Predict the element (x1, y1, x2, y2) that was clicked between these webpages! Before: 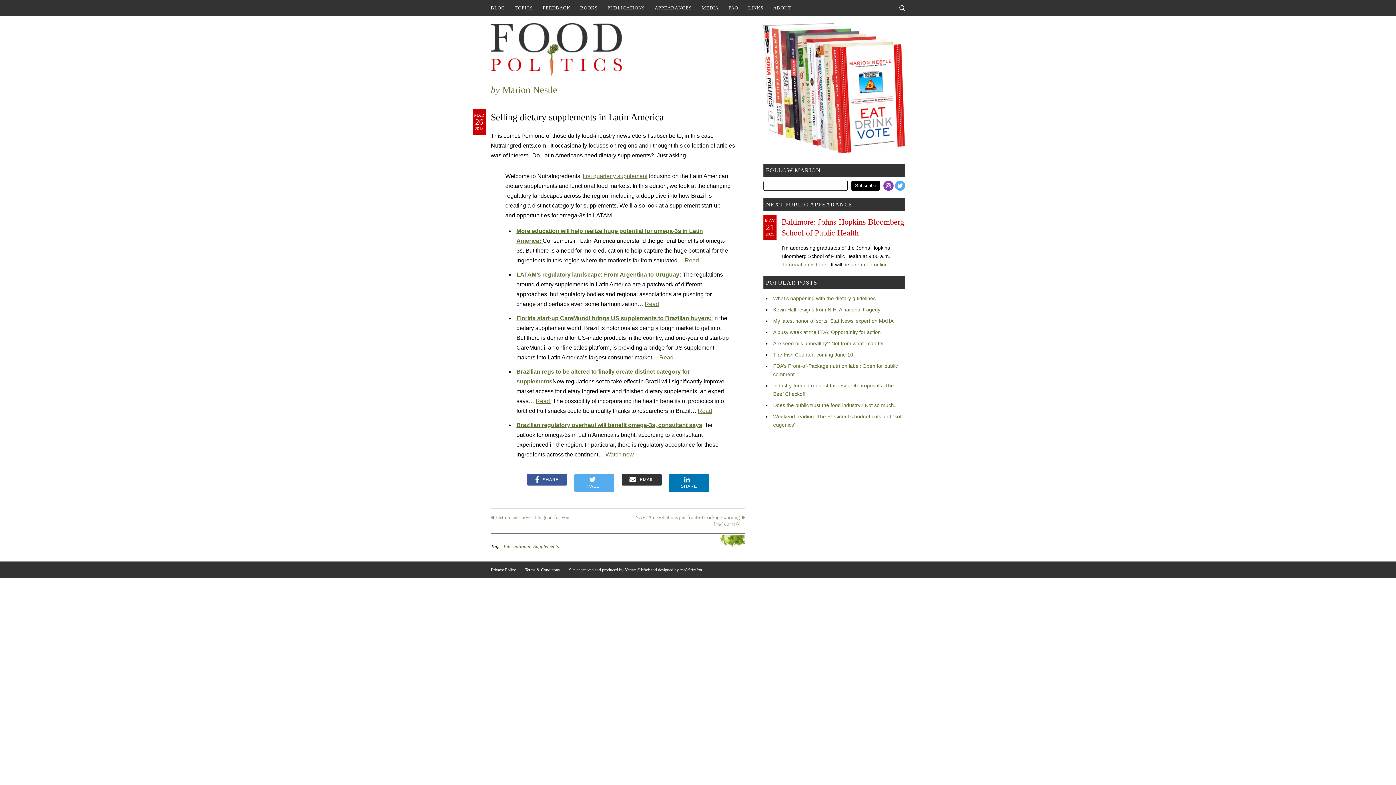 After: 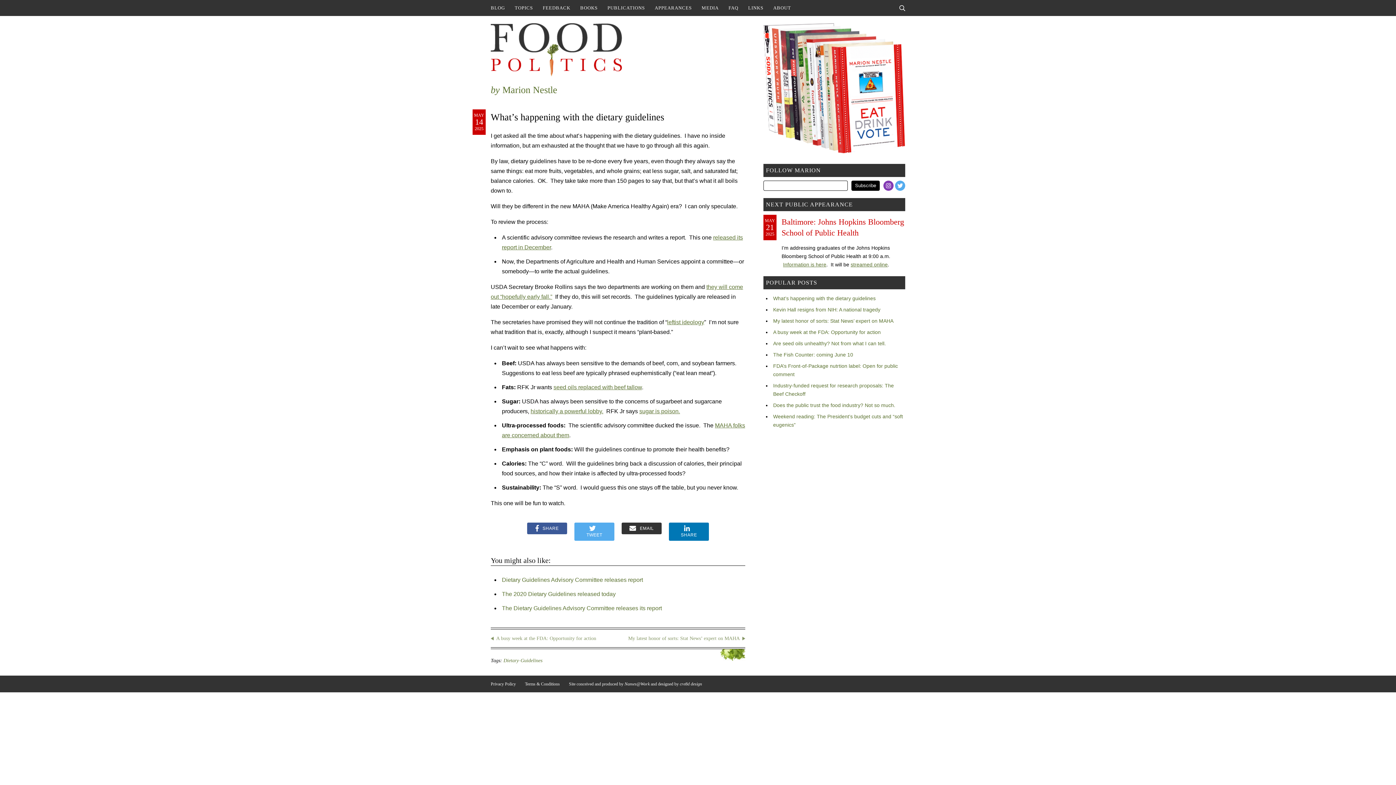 Action: bbox: (773, 295, 875, 301) label: What’s happening with the dietary guidelines